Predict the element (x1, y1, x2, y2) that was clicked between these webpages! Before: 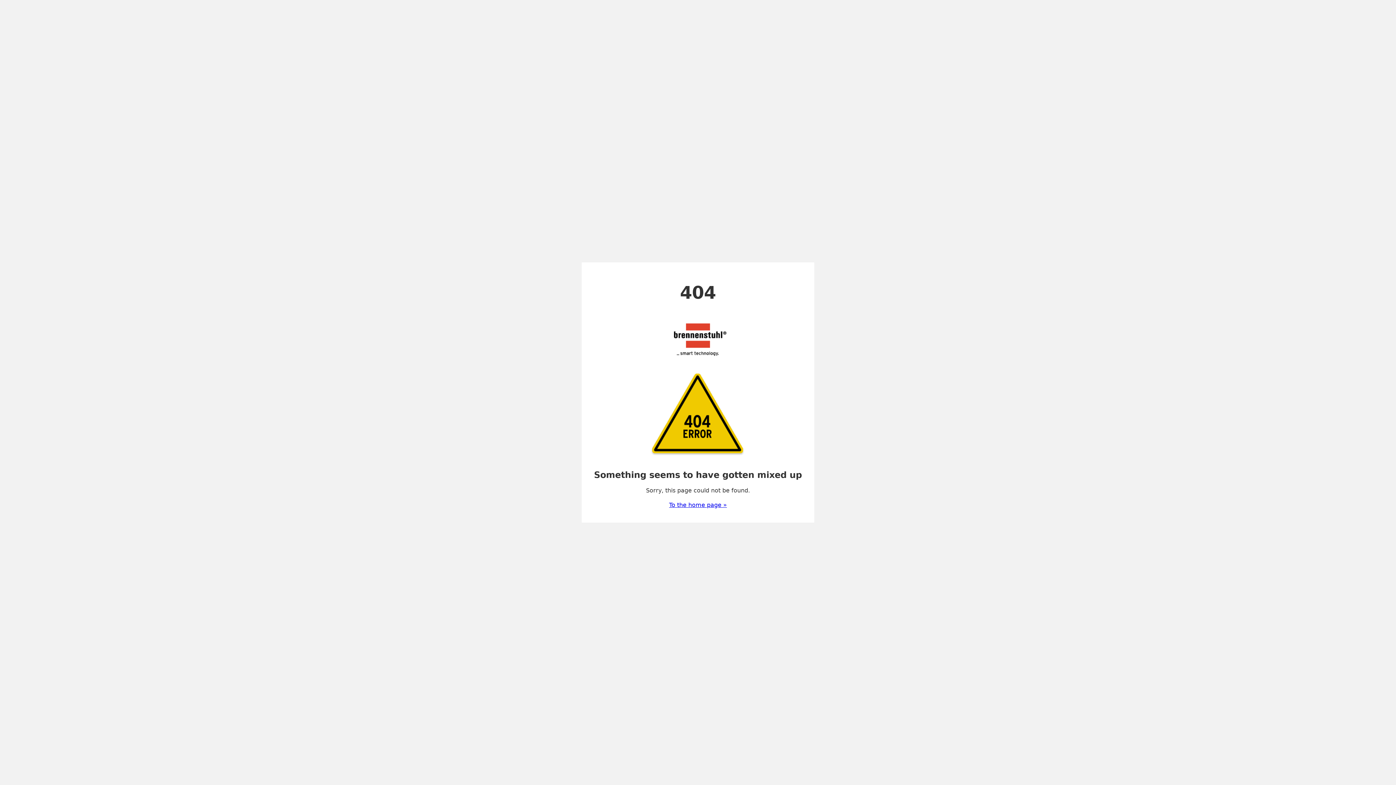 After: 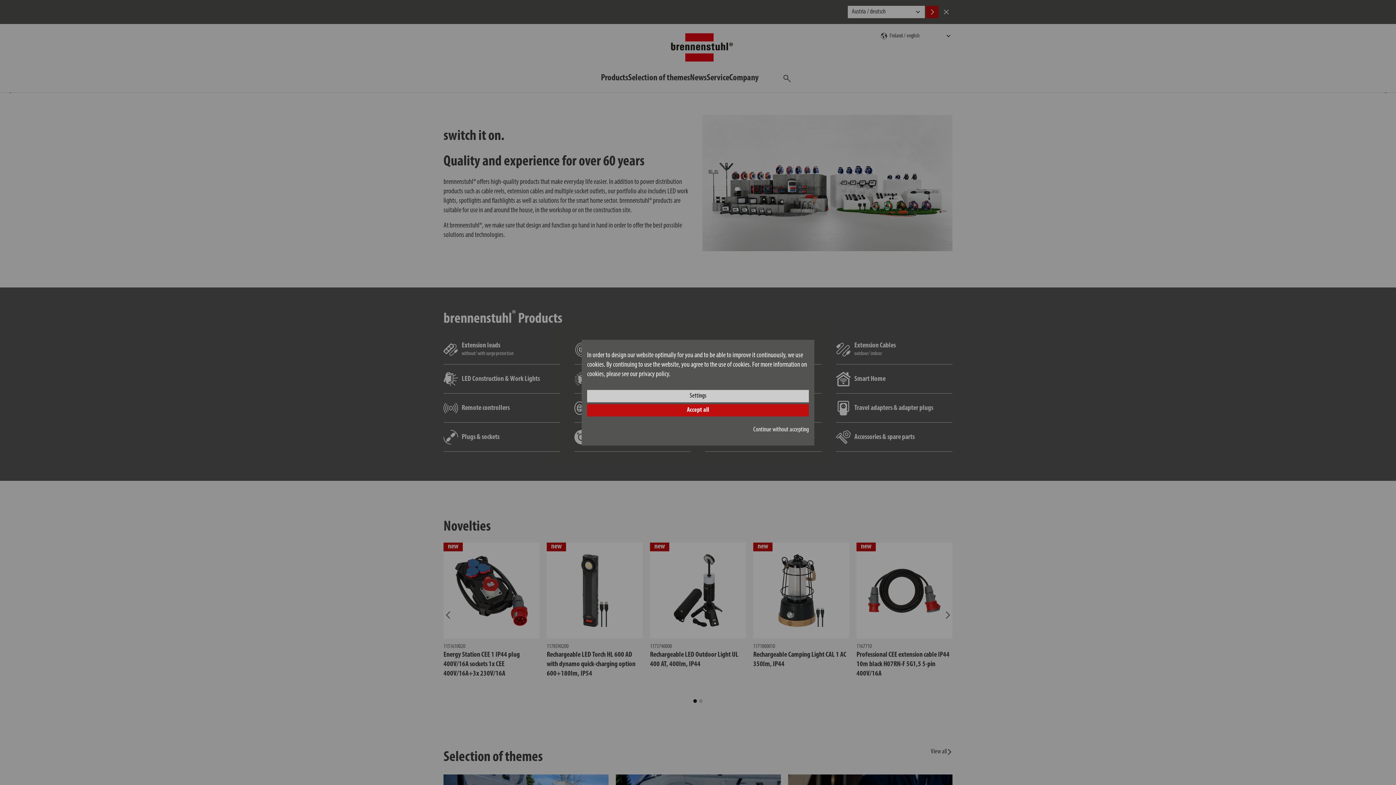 Action: label: To the home page » bbox: (669, 501, 727, 508)